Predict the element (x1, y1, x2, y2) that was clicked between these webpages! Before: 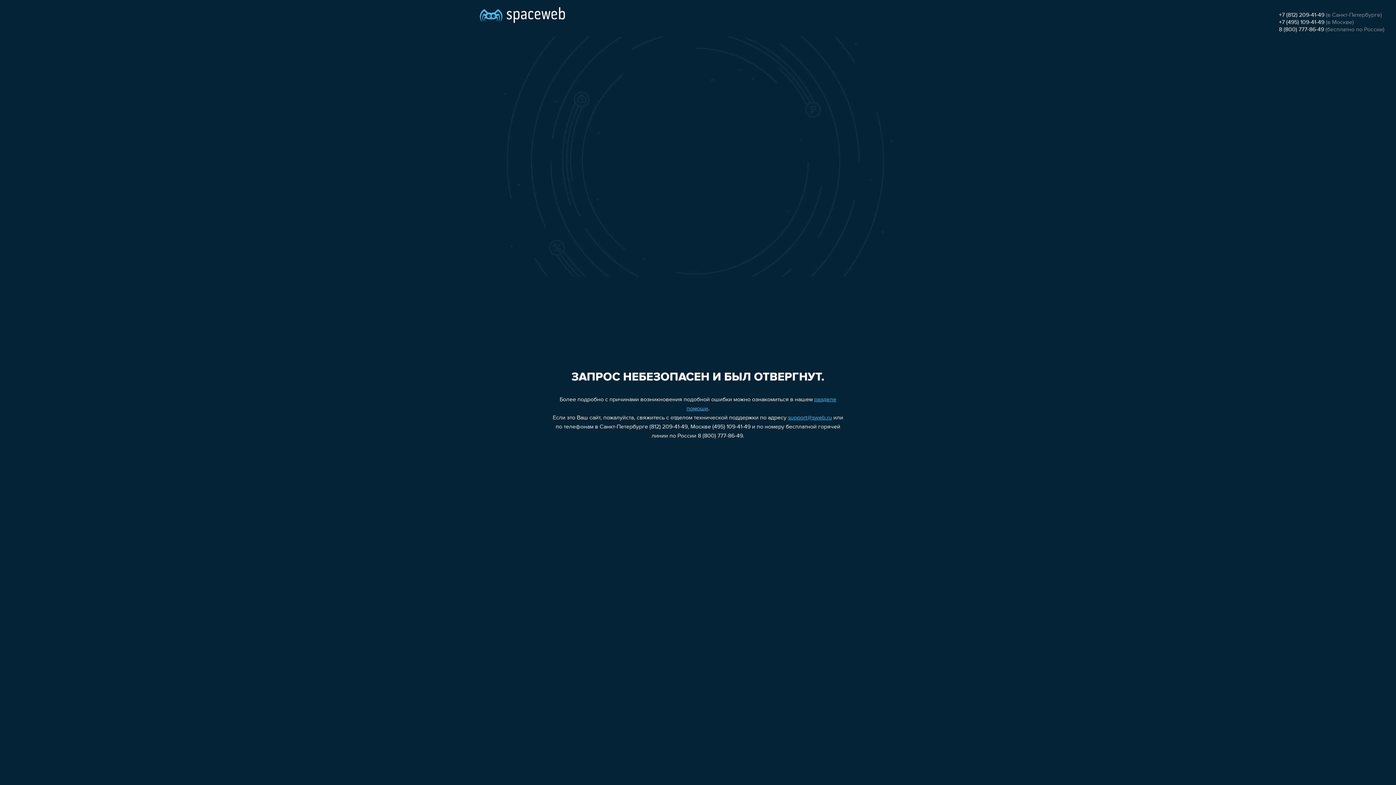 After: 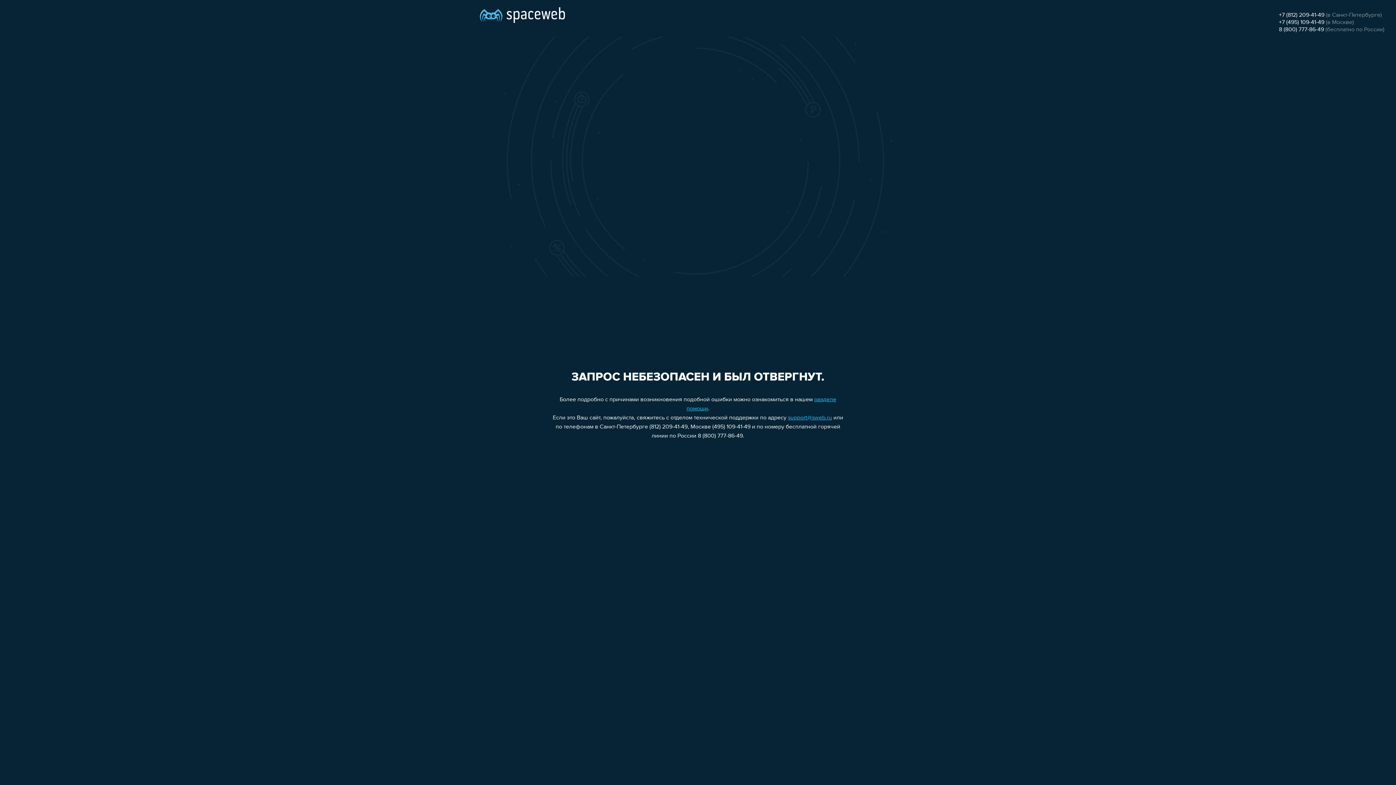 Action: label: +7 (495) 109-41-49 bbox: (1279, 19, 1324, 25)